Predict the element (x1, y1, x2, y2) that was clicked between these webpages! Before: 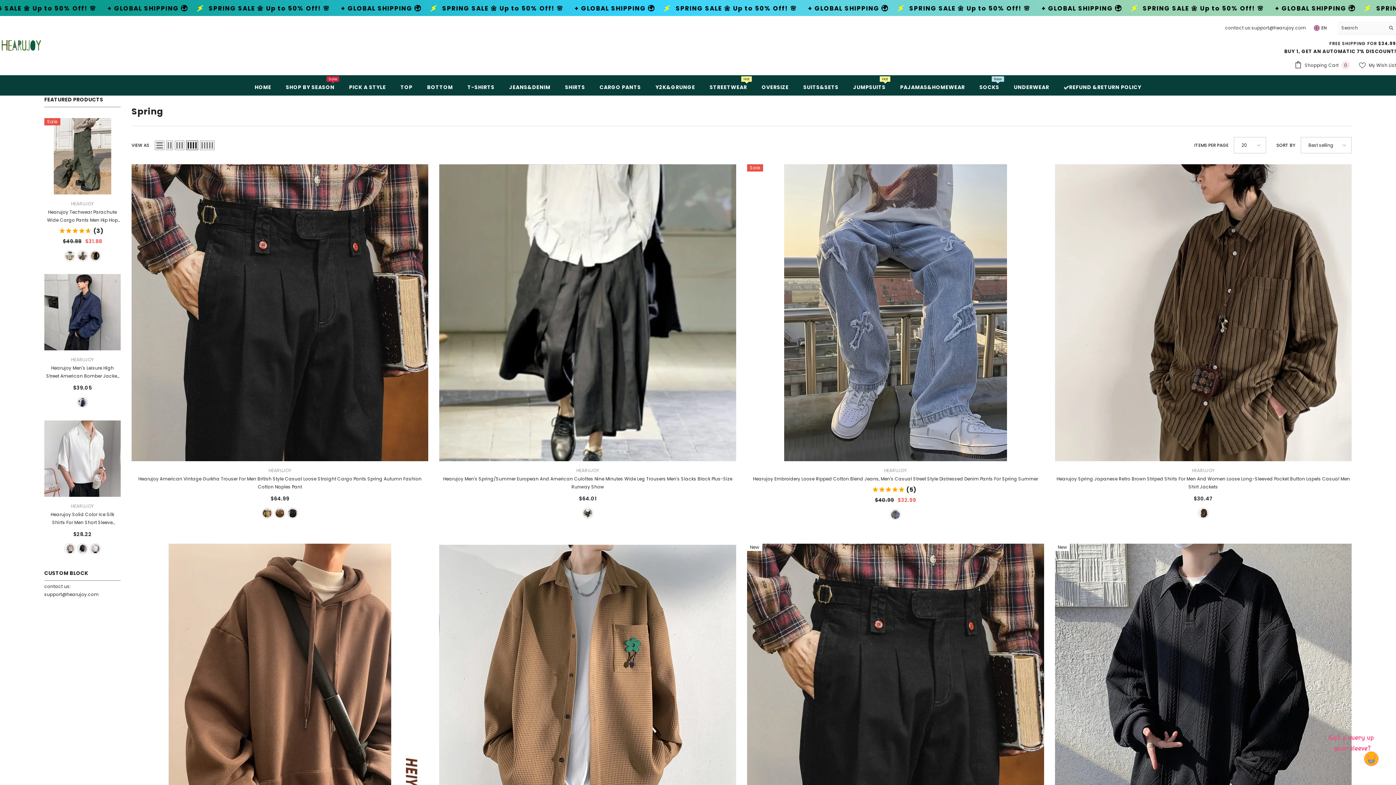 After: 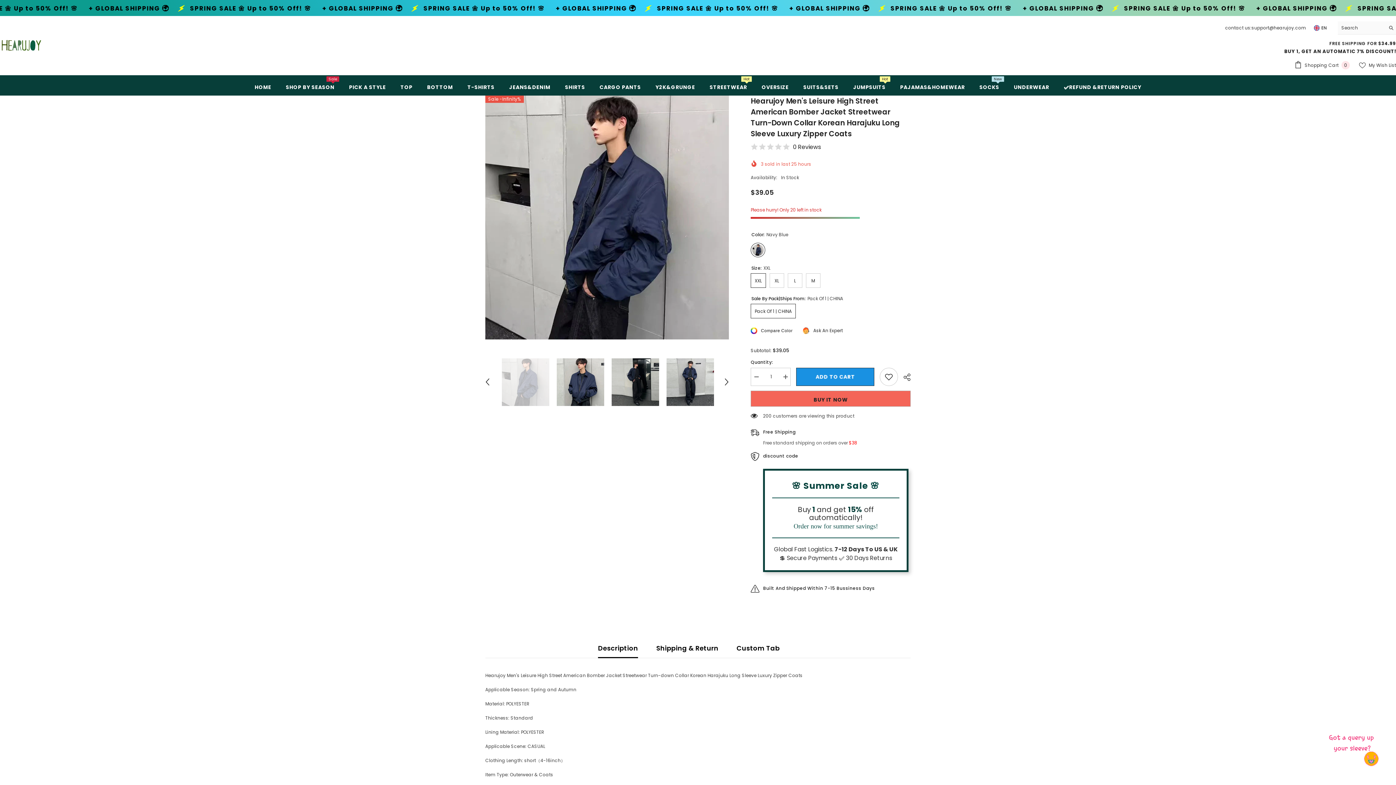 Action: bbox: (44, 364, 120, 380) label: Hearujoy Men's Leisure High Street American Bomber Jacket Streetwear Turn-Down Collar Korean Harajuku Long Sleeve Luxury Zipper Coats